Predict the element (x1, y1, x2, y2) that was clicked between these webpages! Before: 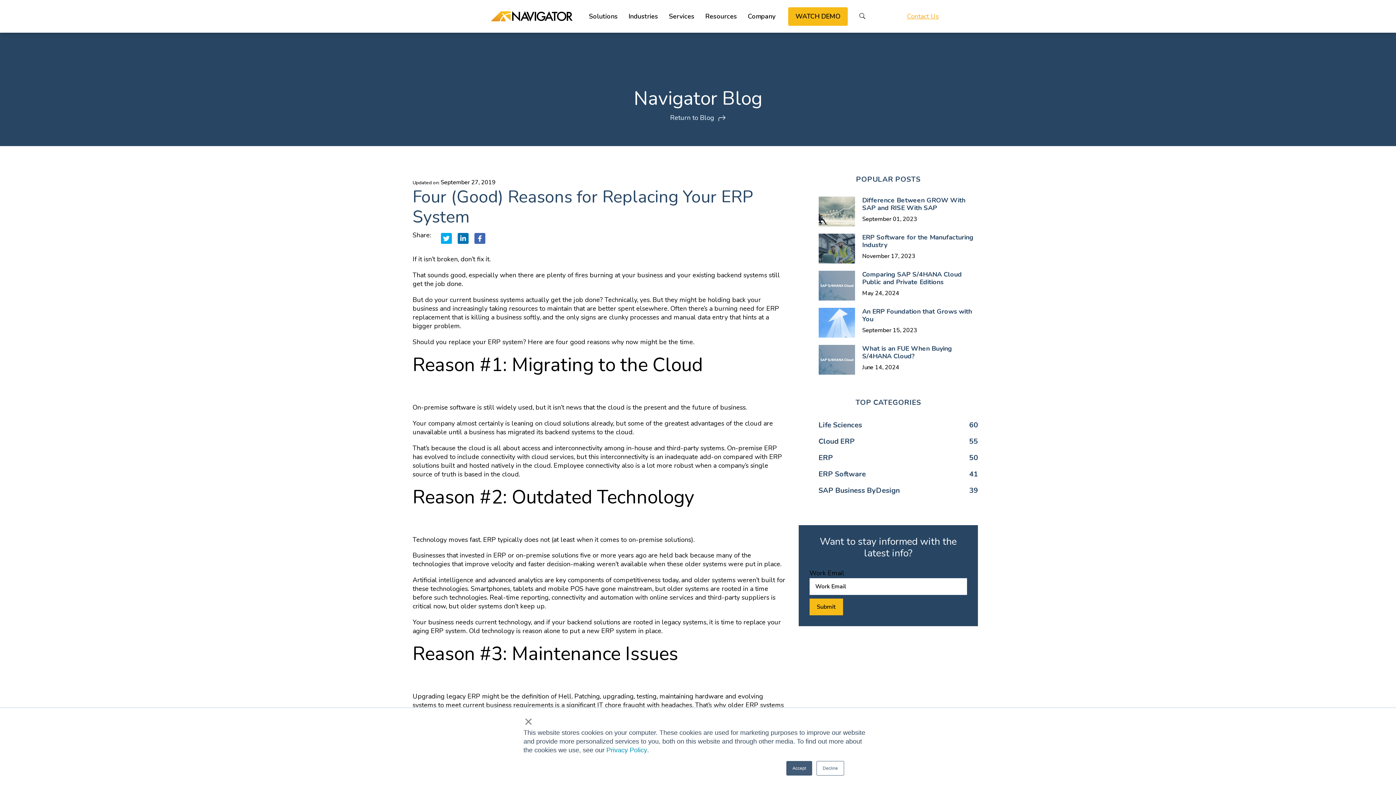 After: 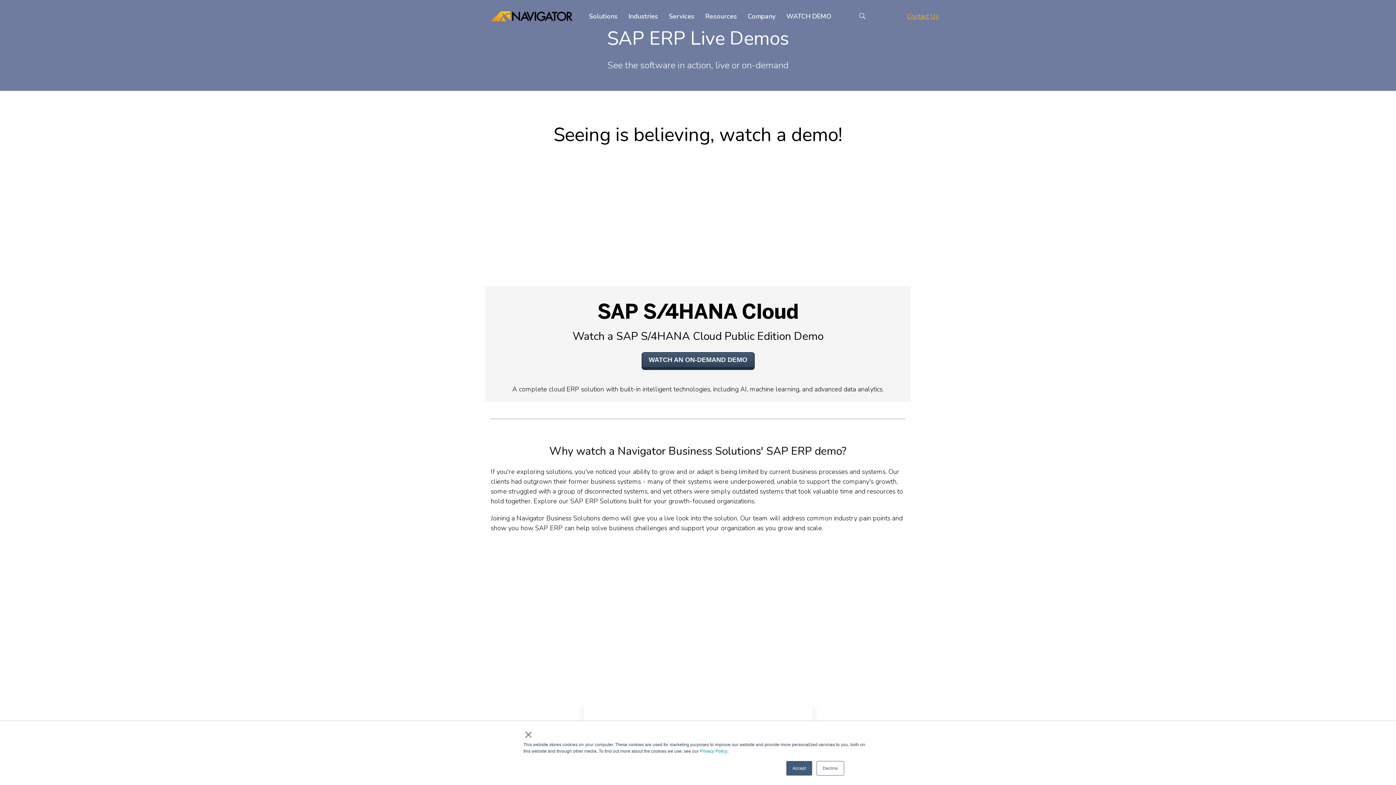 Action: bbox: (788, 7, 848, 25) label: WATCH DEMO